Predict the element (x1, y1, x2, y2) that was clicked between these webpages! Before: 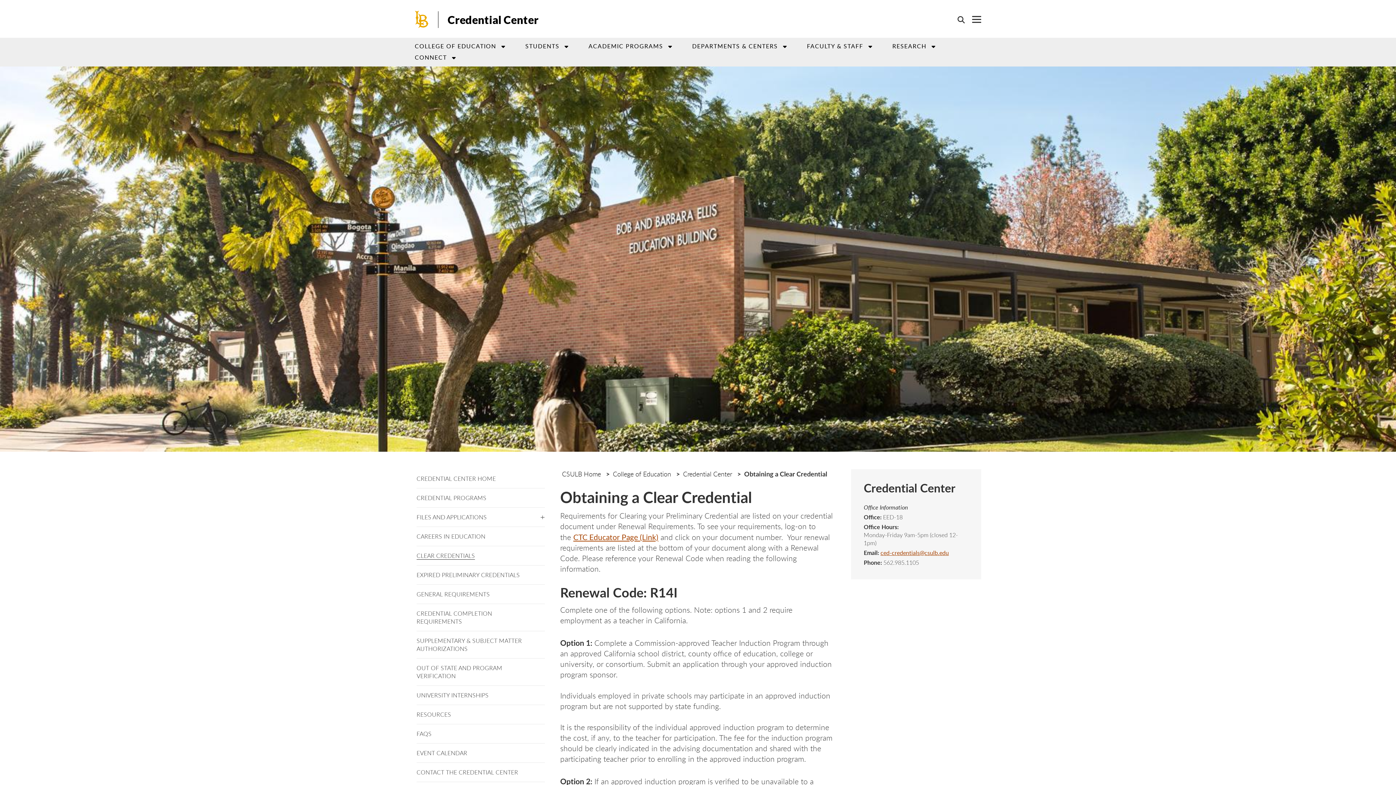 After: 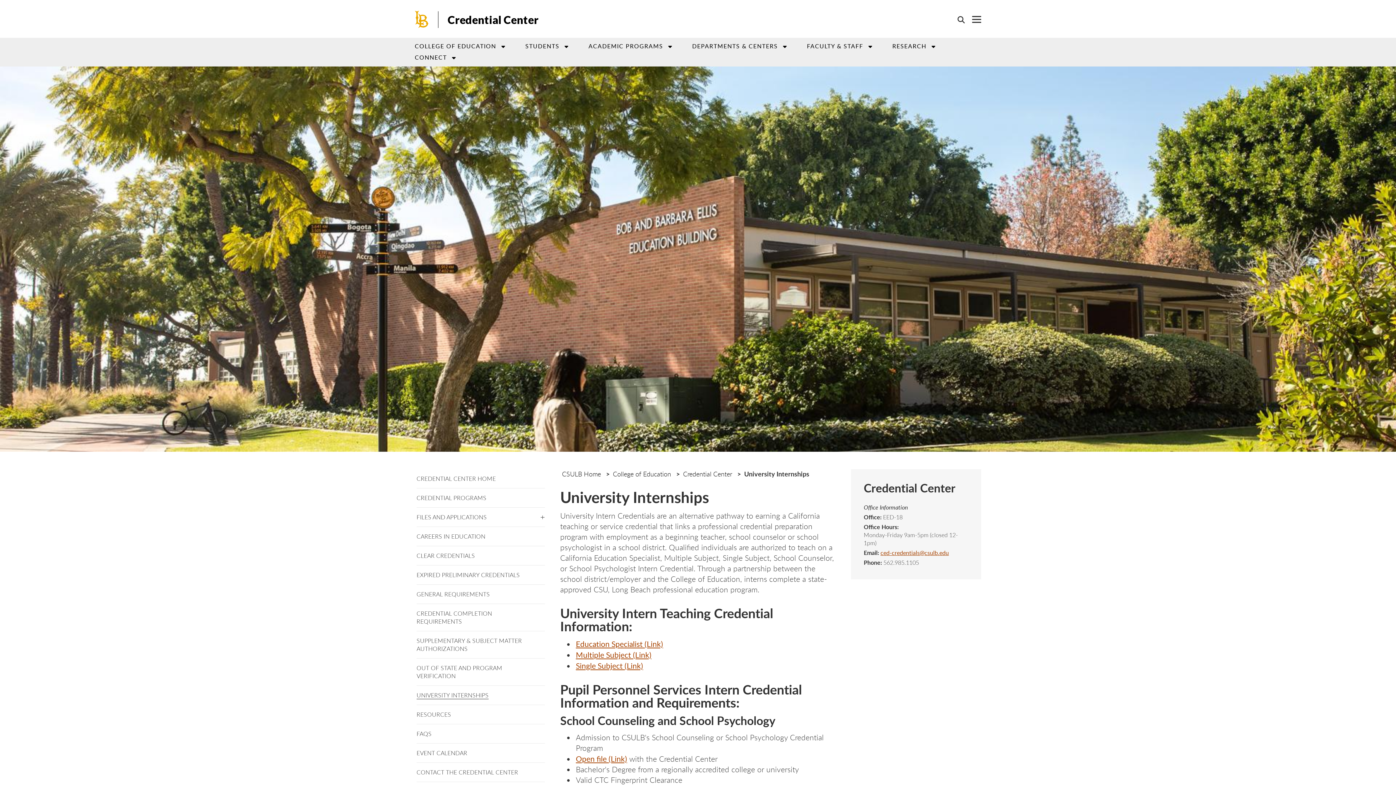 Action: label: UNIVERSITY INTERNSHIPS bbox: (416, 686, 545, 705)